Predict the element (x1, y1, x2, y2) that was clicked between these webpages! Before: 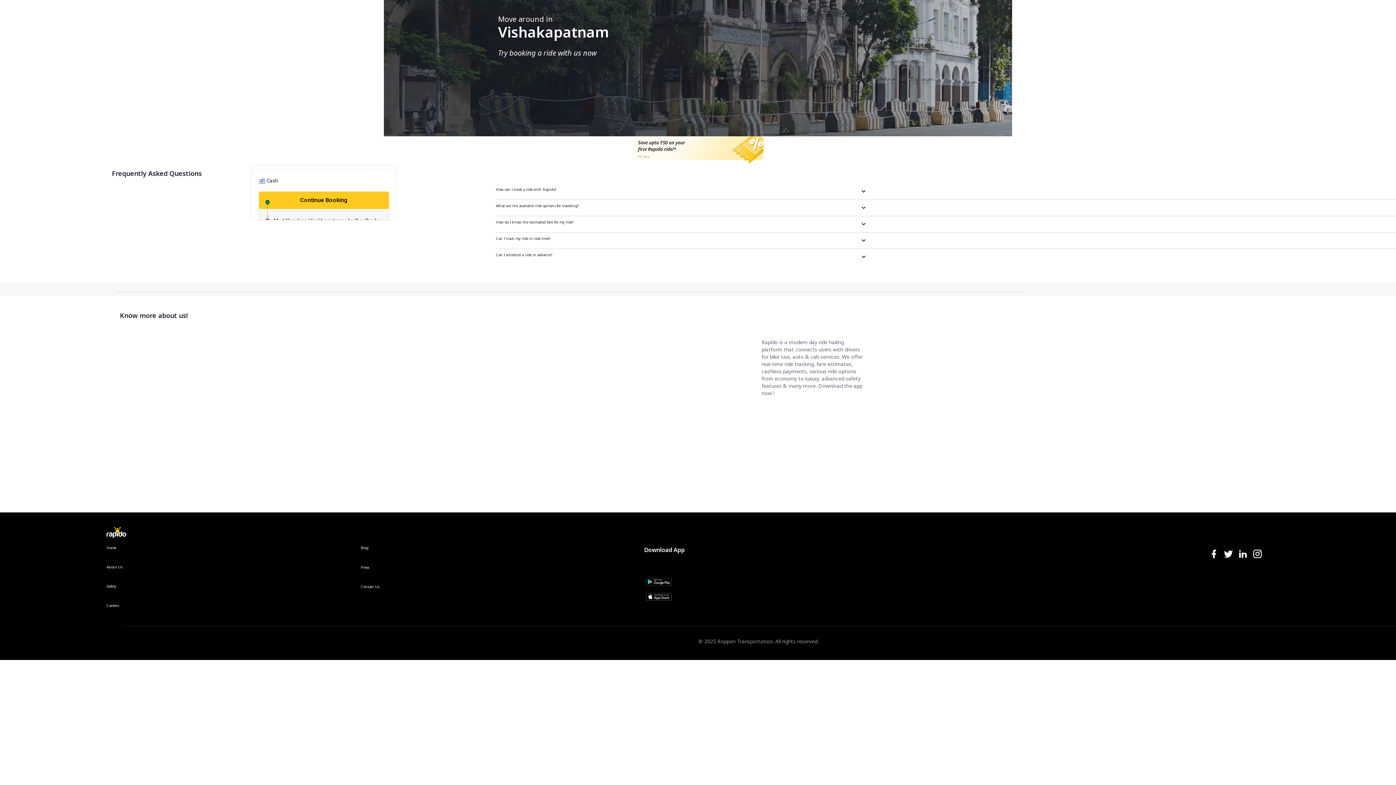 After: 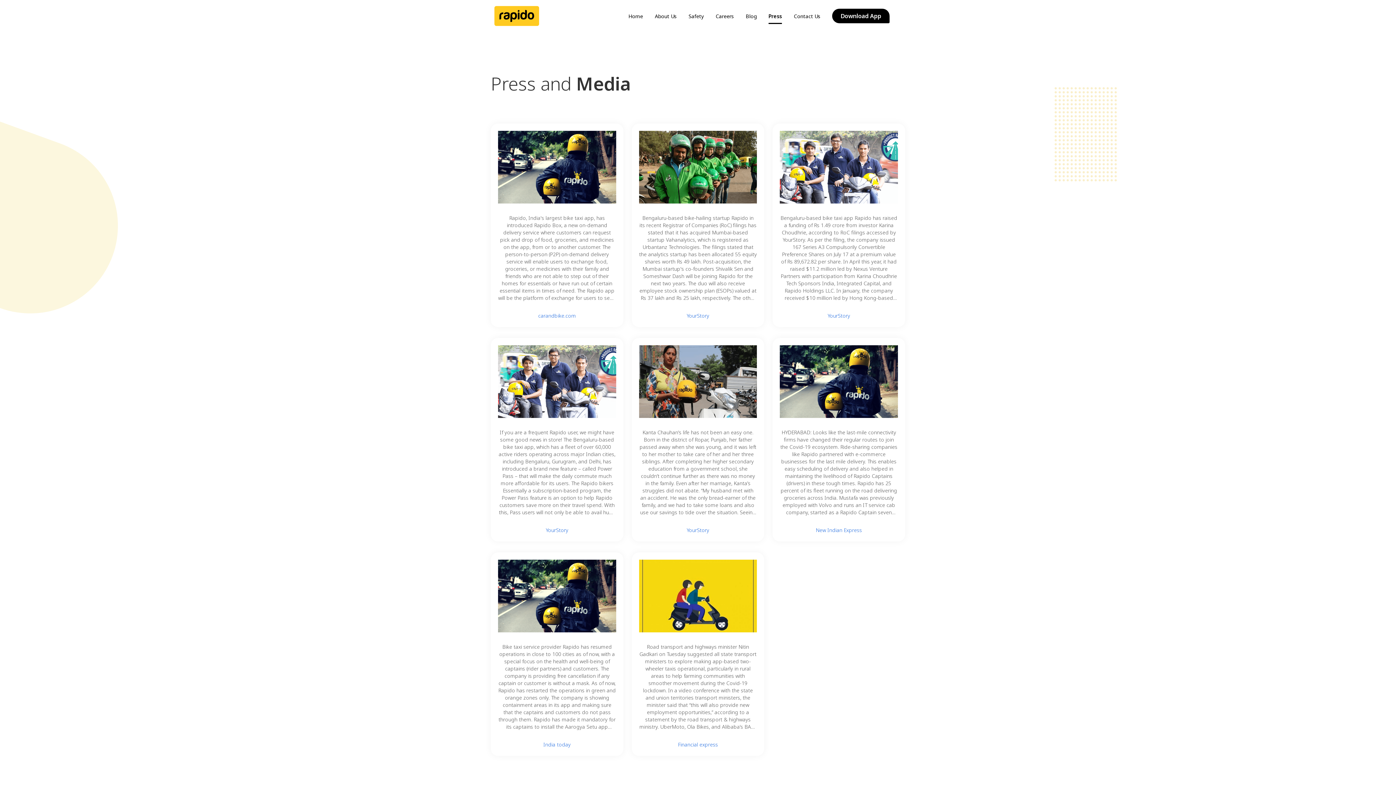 Action: bbox: (360, 565, 600, 584) label: Press